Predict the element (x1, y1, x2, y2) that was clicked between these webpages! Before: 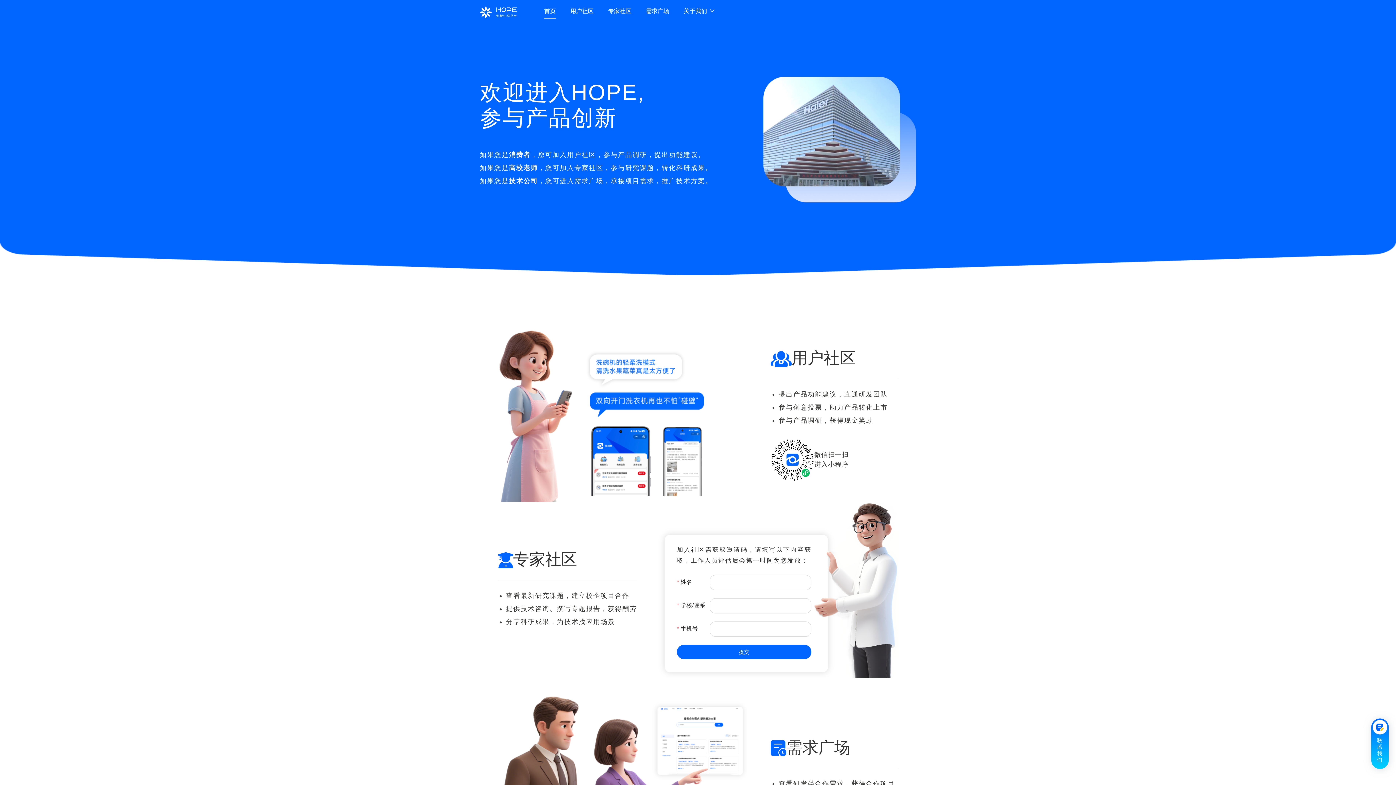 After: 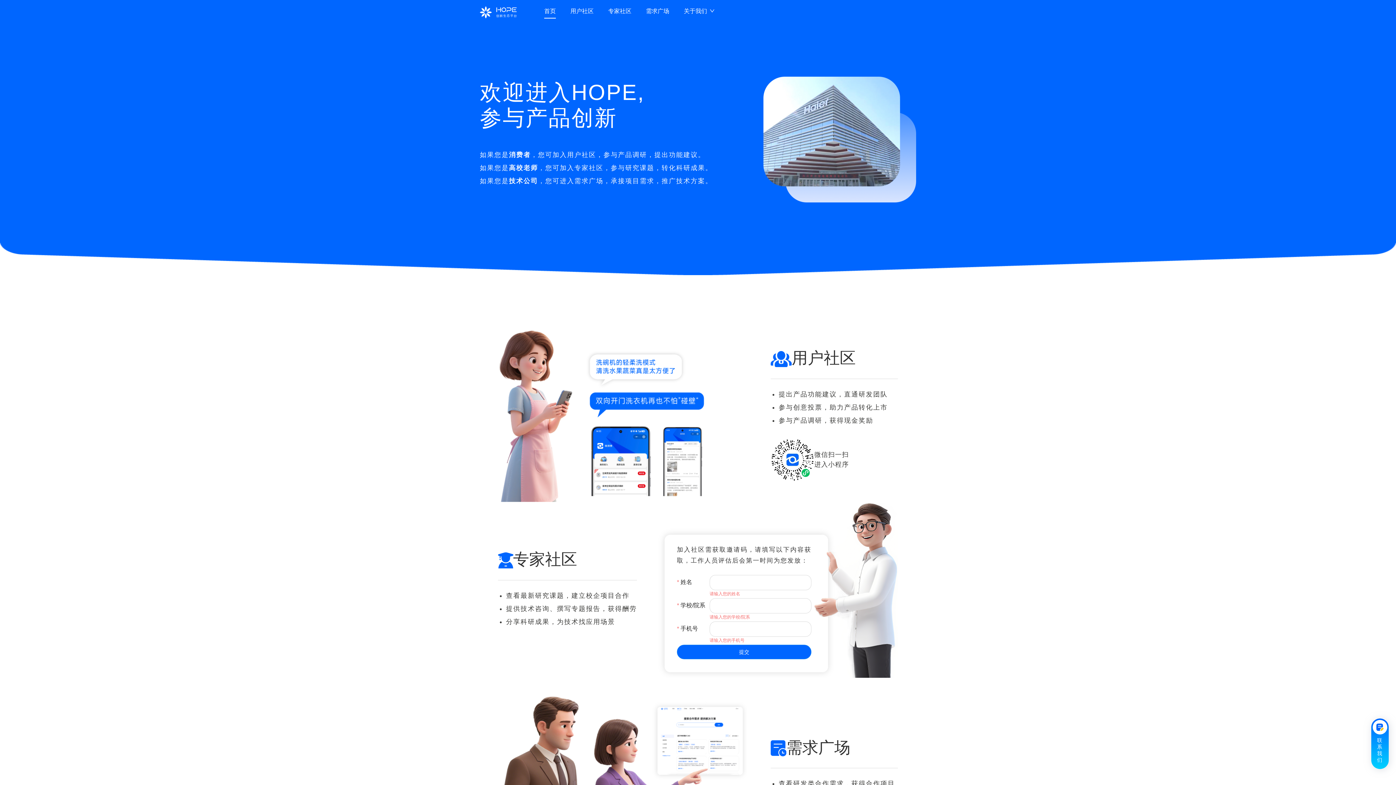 Action: label: 提交 bbox: (677, 645, 811, 659)